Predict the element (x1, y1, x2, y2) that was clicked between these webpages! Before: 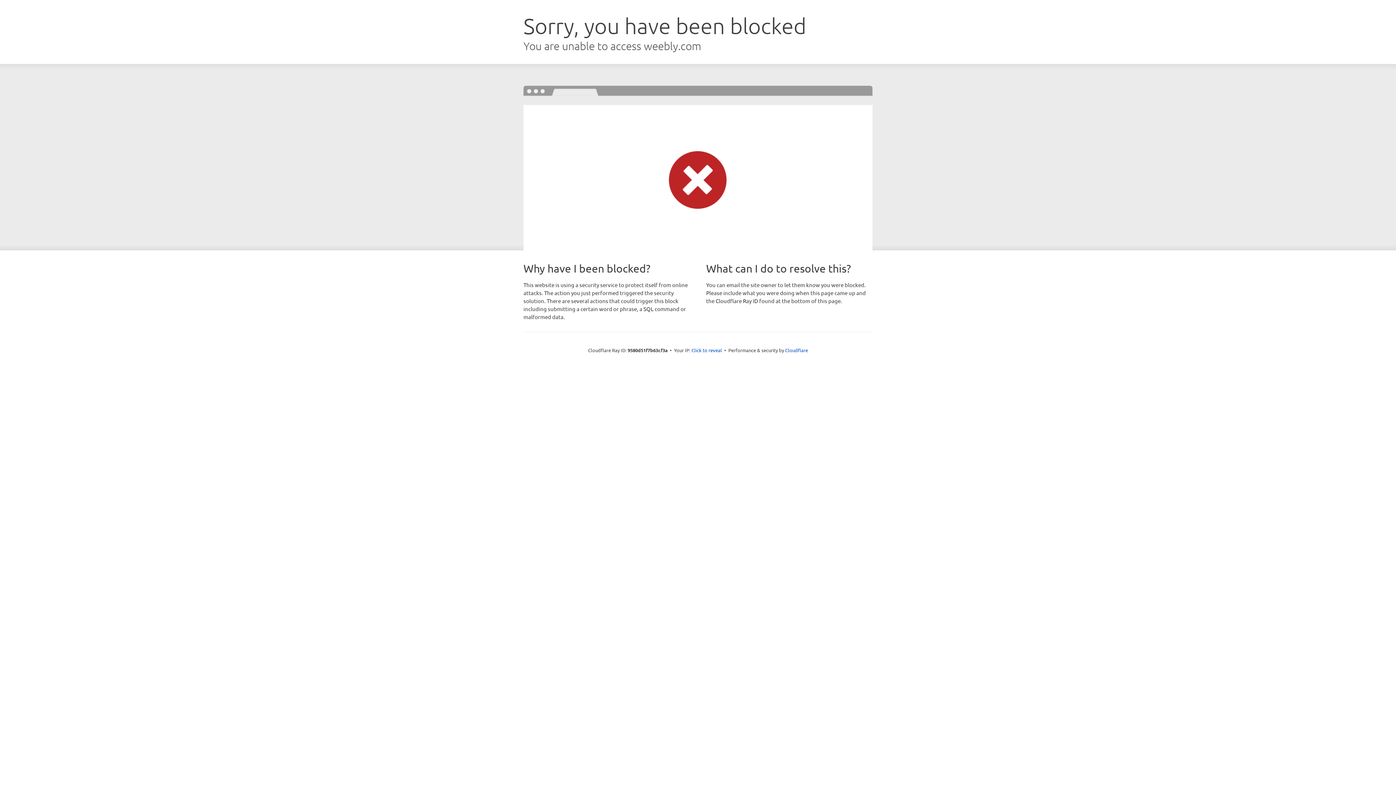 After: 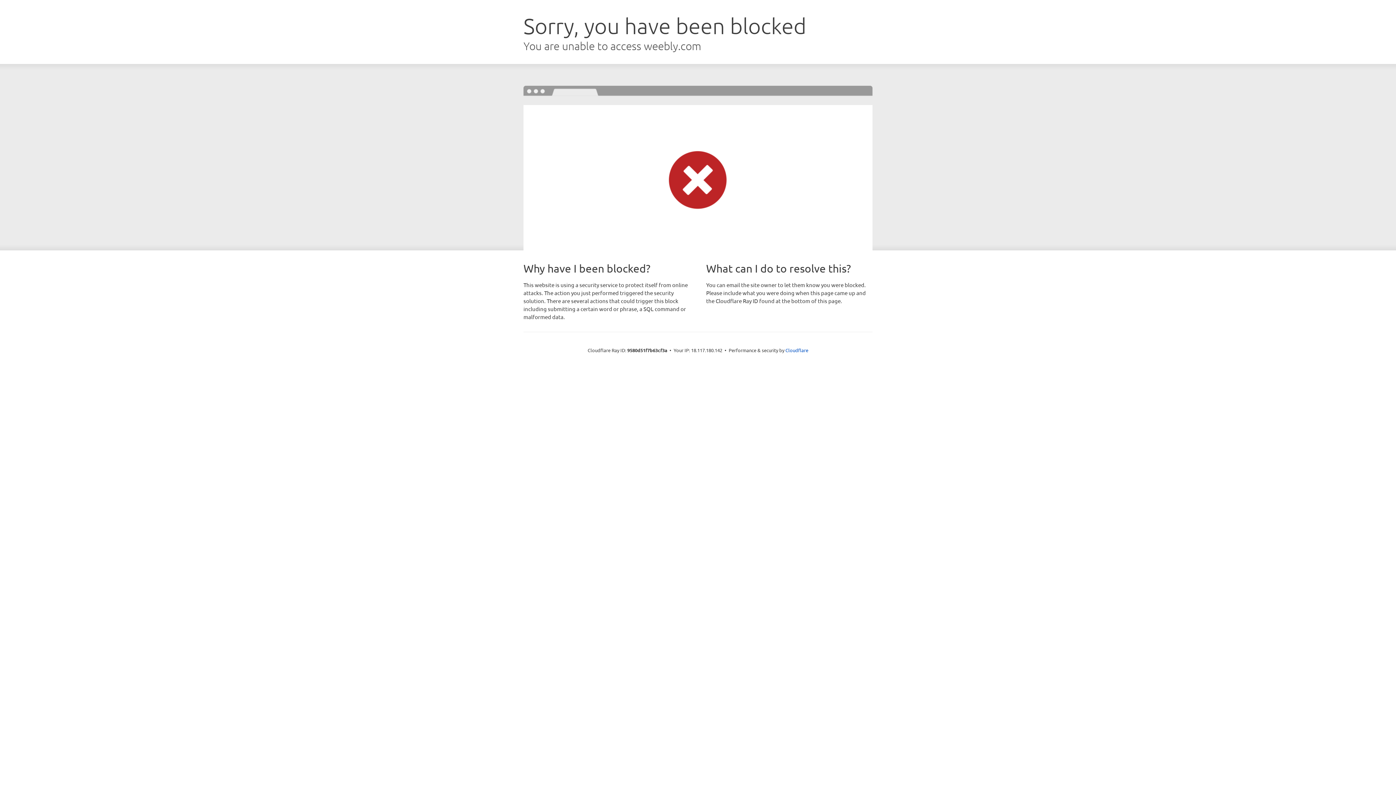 Action: bbox: (691, 346, 722, 353) label: Click to reveal